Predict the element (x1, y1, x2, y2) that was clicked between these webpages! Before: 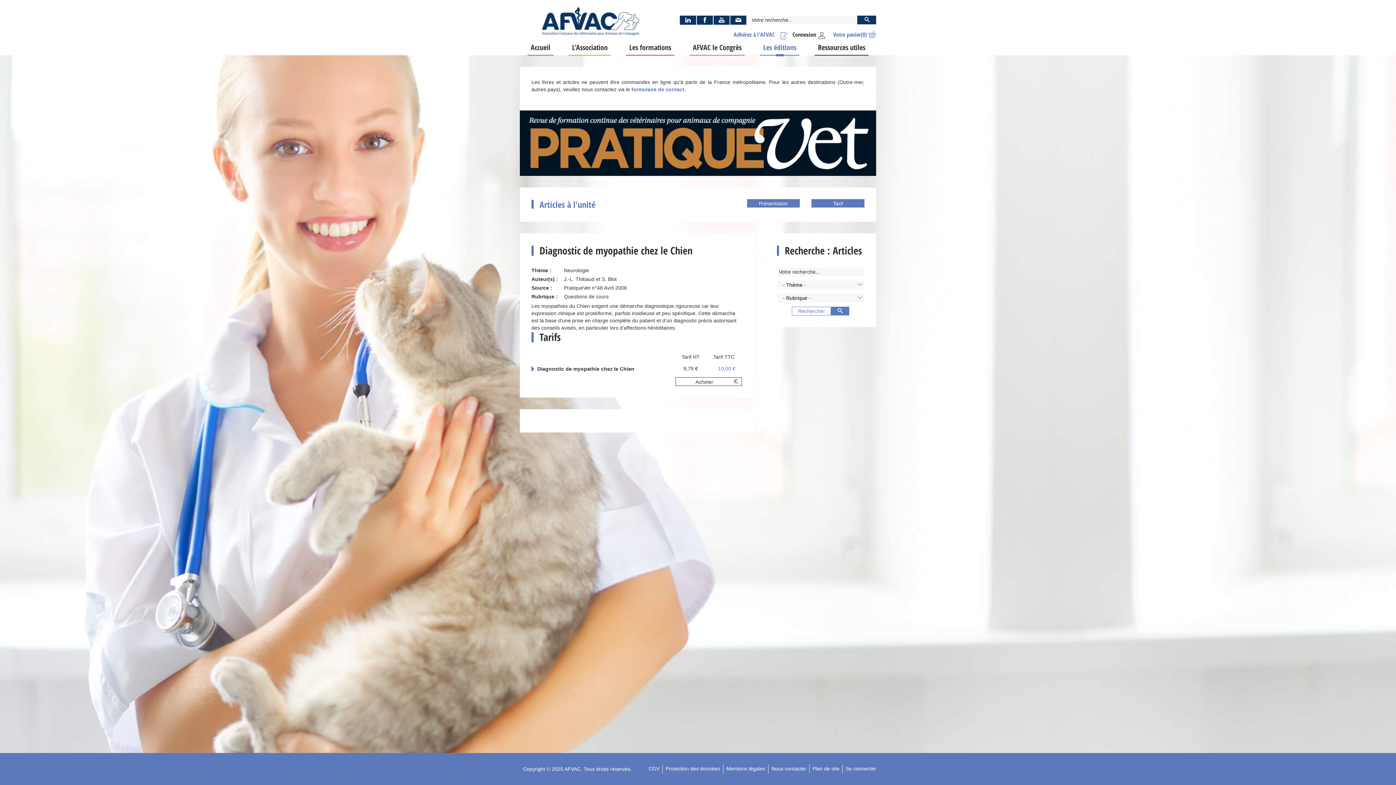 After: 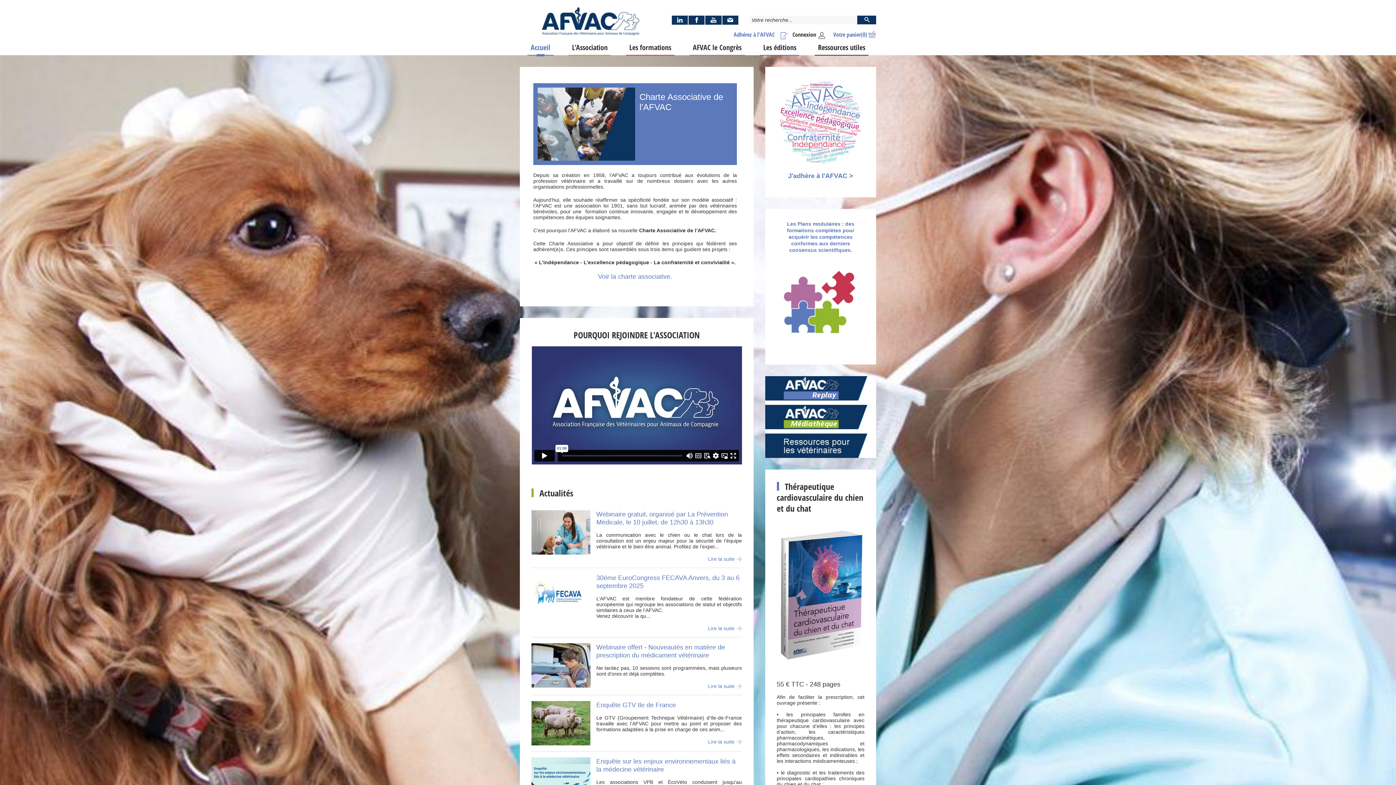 Action: bbox: (530, 40, 550, 54) label: Accueil